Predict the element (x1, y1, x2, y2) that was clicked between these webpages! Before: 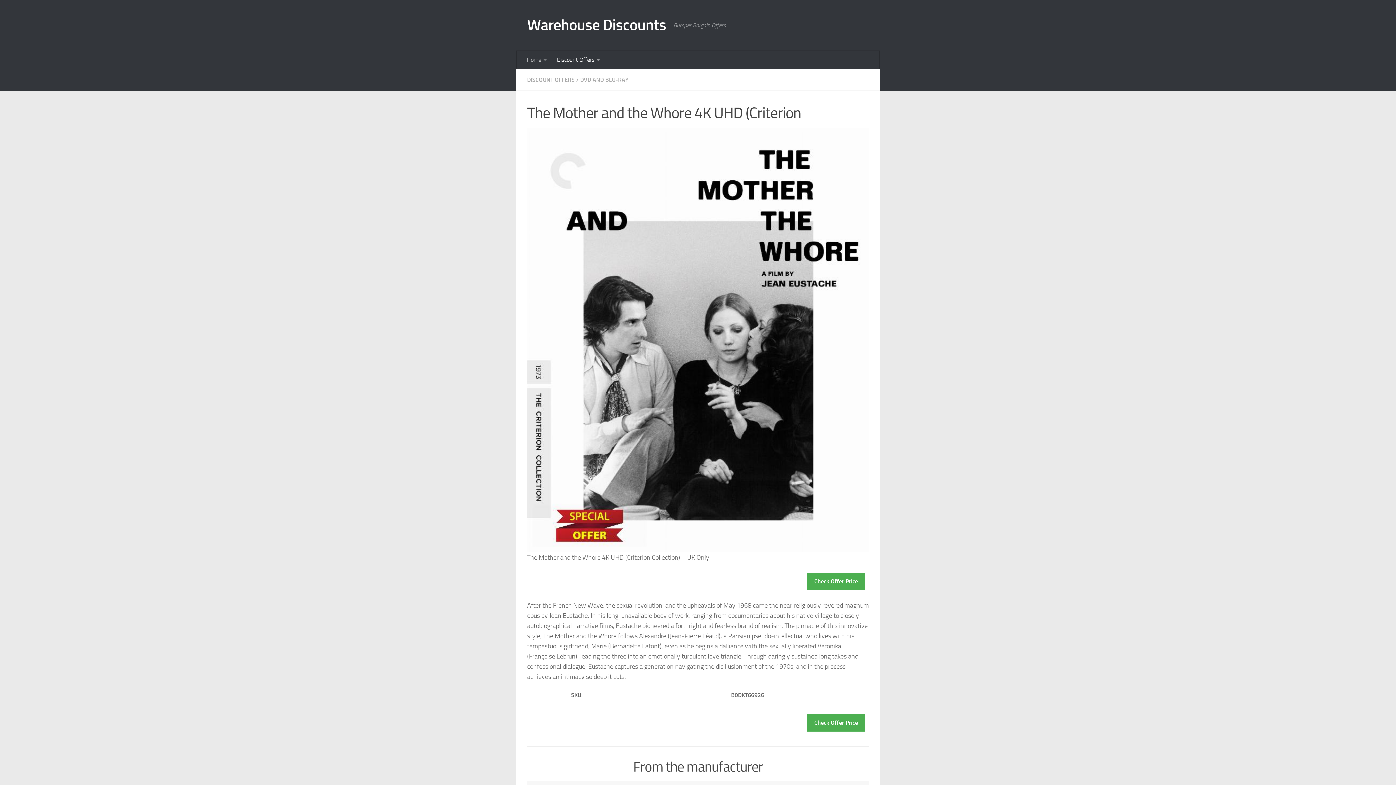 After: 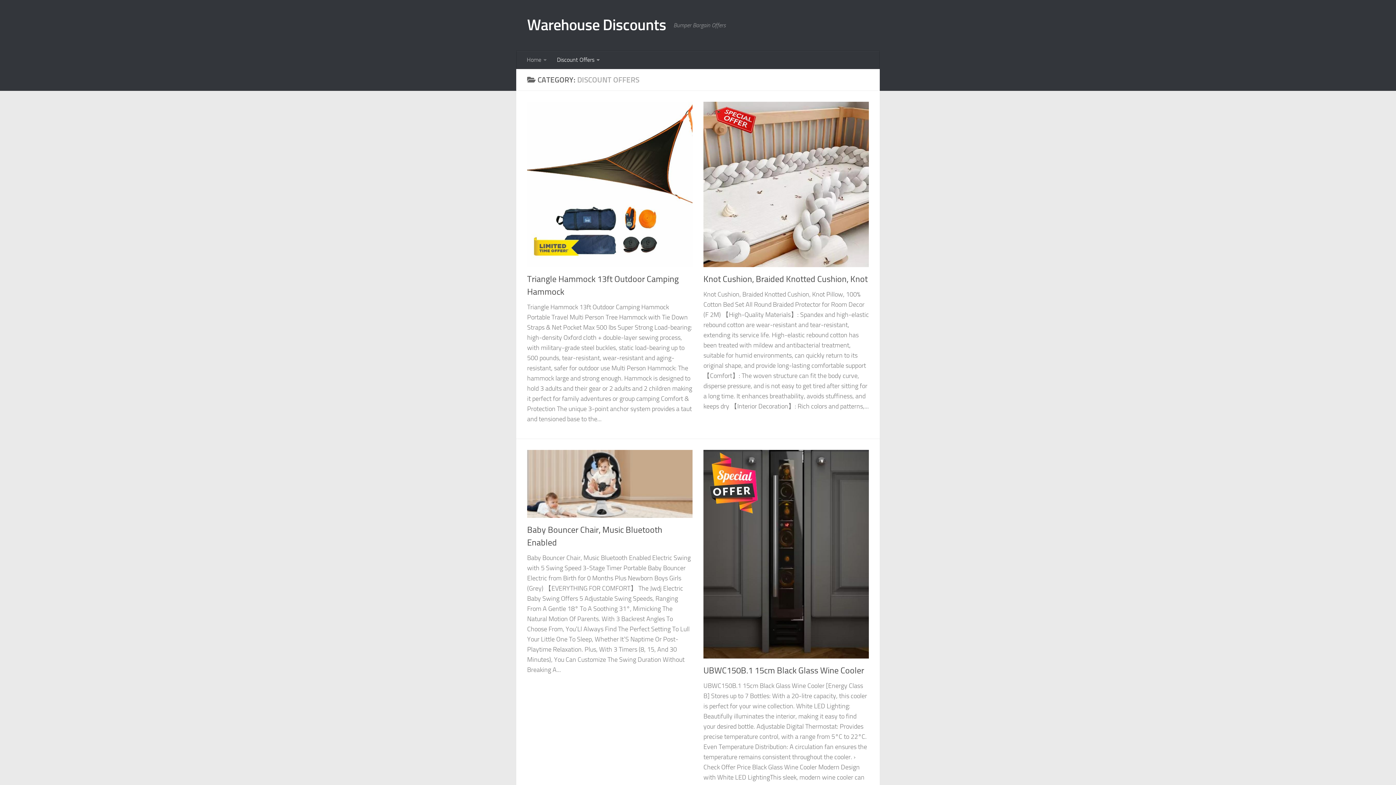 Action: label: Discount Offers bbox: (552, 50, 605, 69)